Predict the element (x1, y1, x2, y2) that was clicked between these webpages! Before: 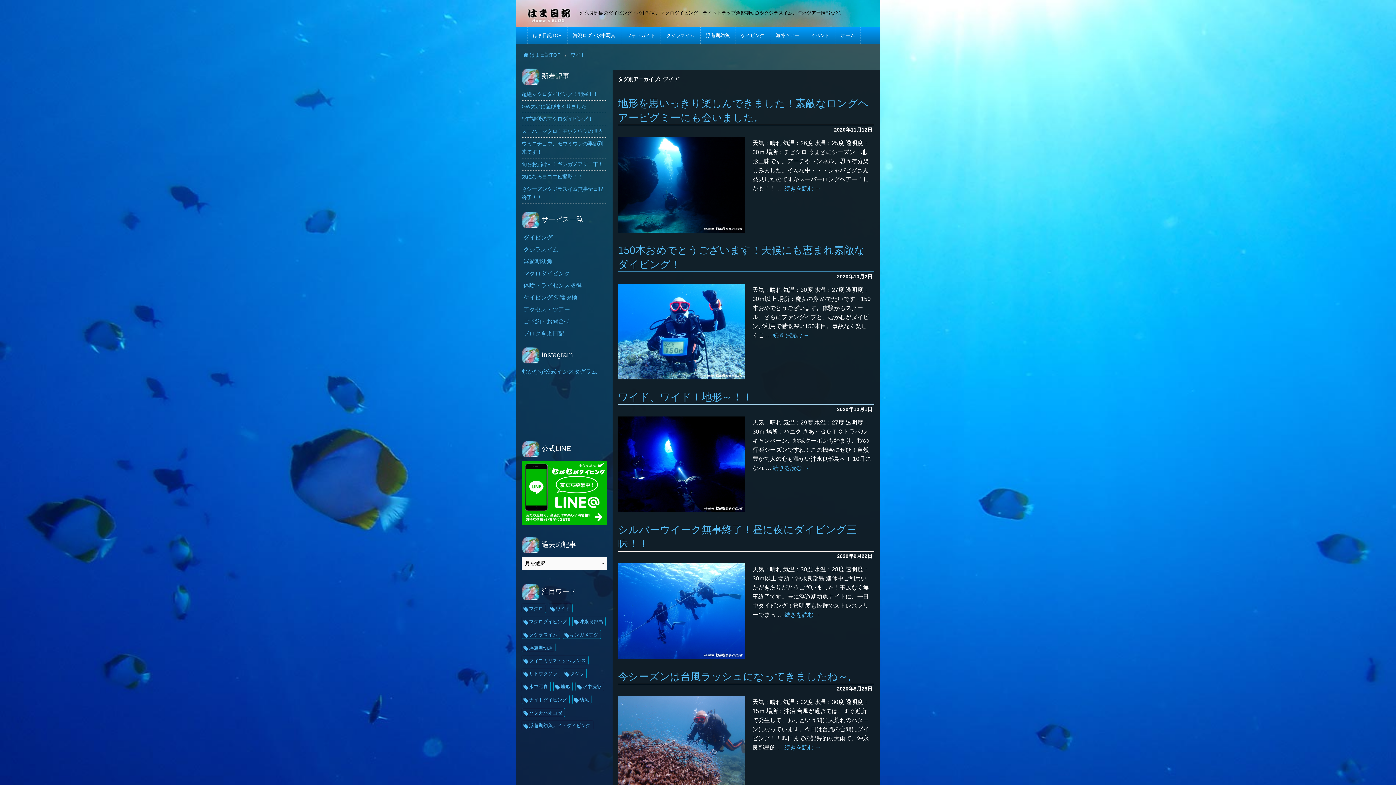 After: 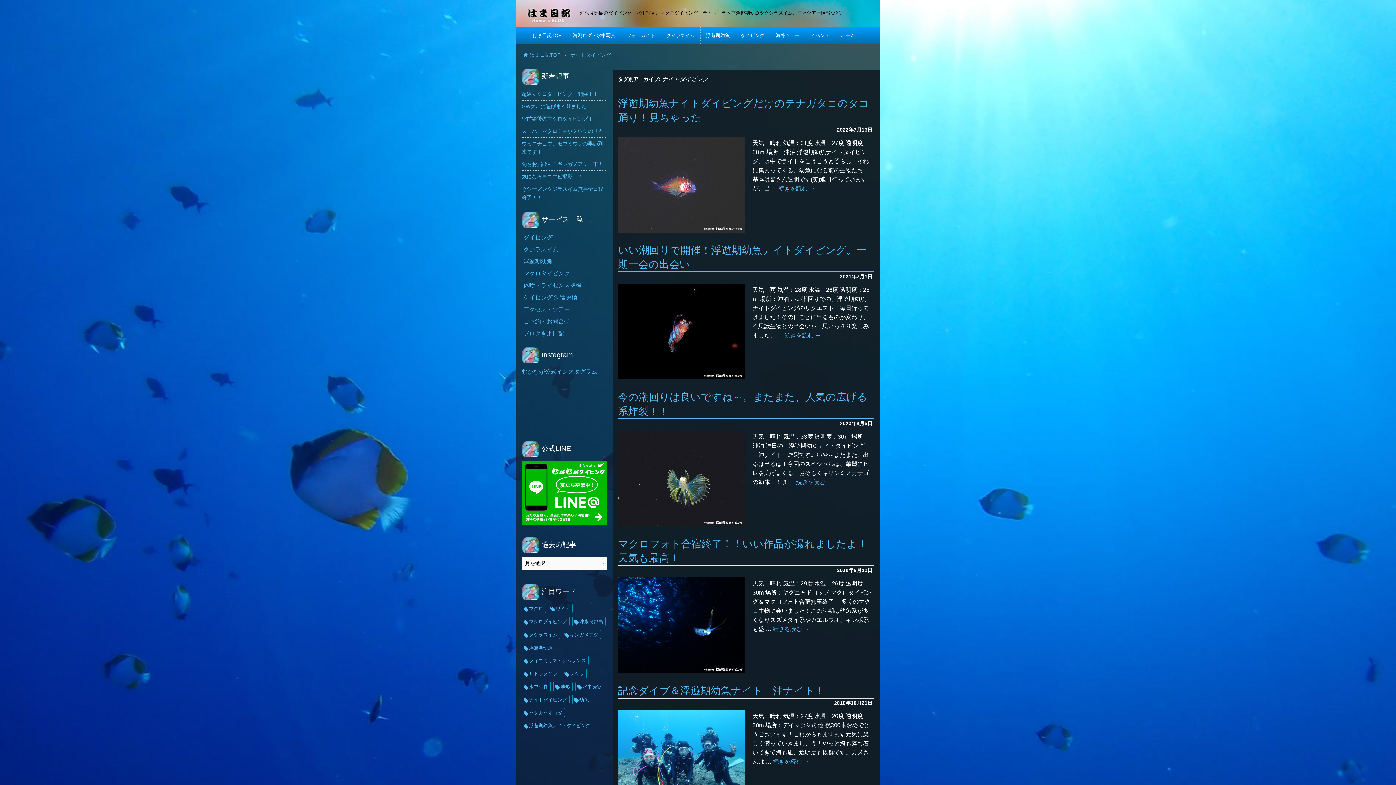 Action: label: ナイトダイビング (21個の項目) bbox: (521, 695, 569, 704)